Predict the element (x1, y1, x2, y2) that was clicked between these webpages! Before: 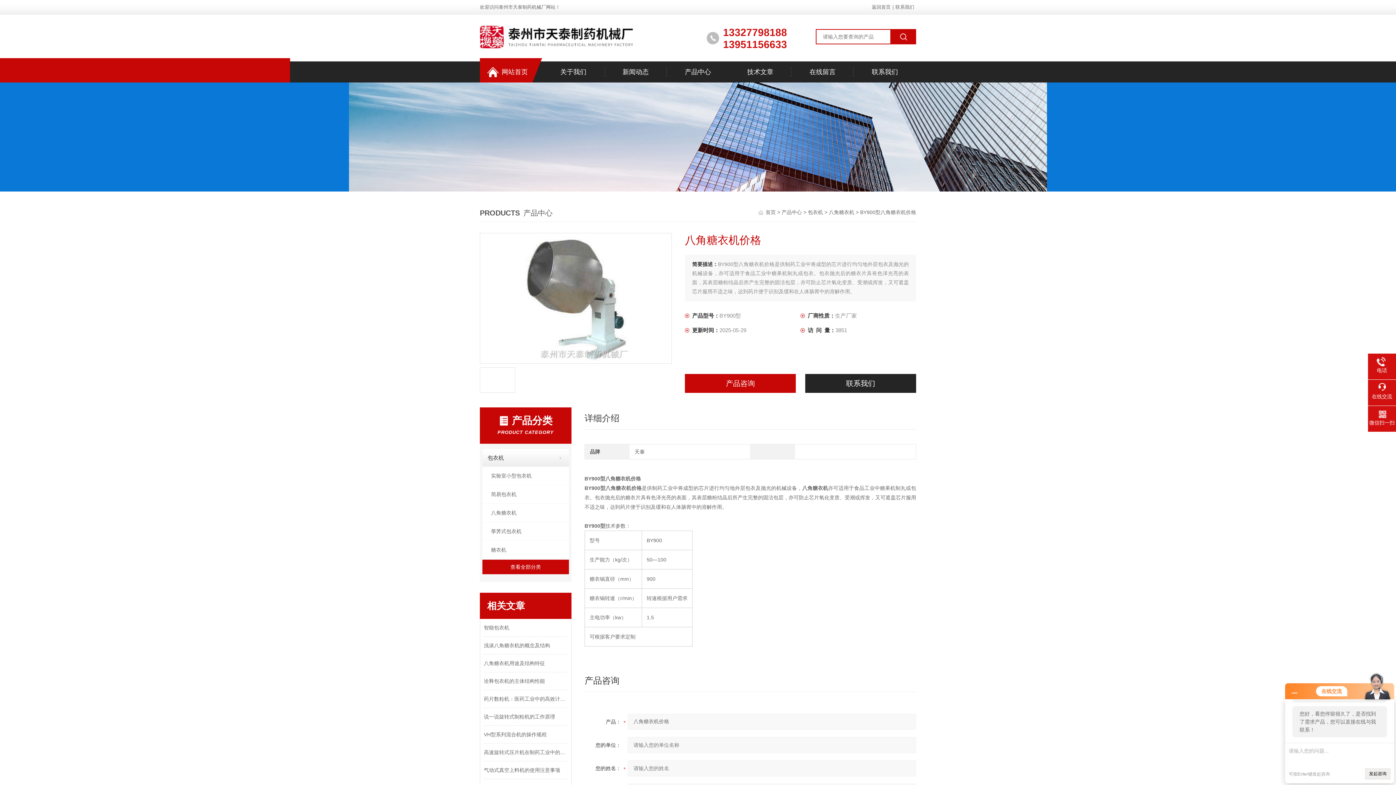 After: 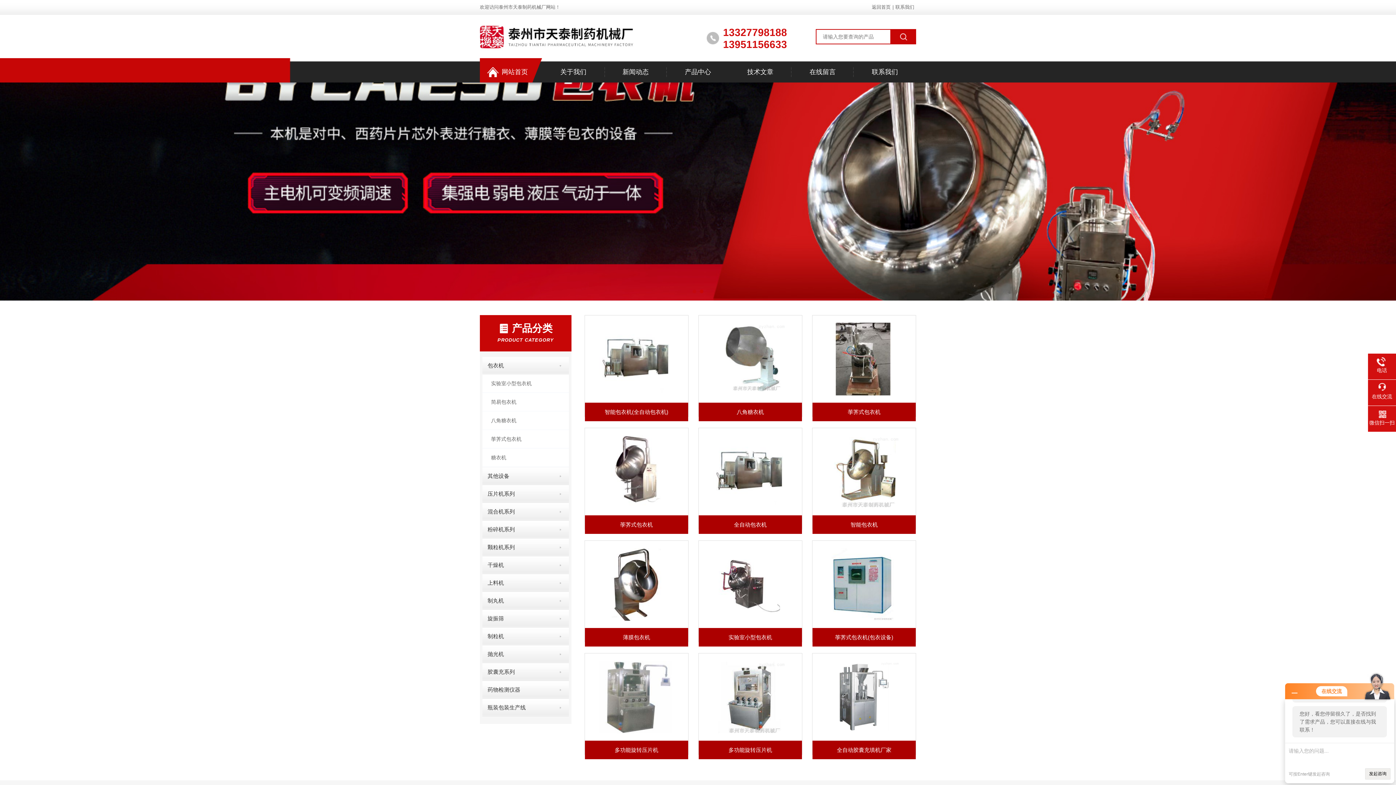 Action: label: 返回首页 bbox: (870, 4, 892, 9)